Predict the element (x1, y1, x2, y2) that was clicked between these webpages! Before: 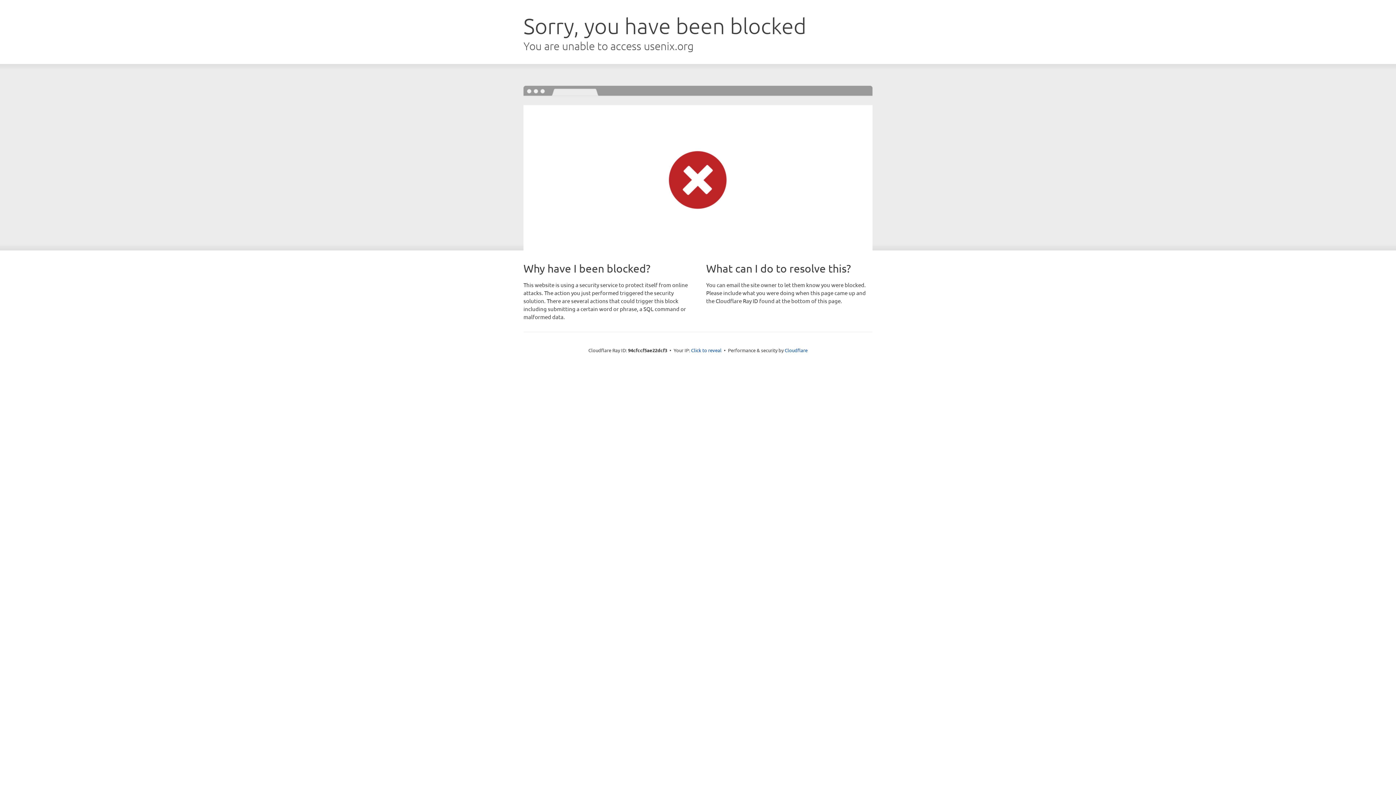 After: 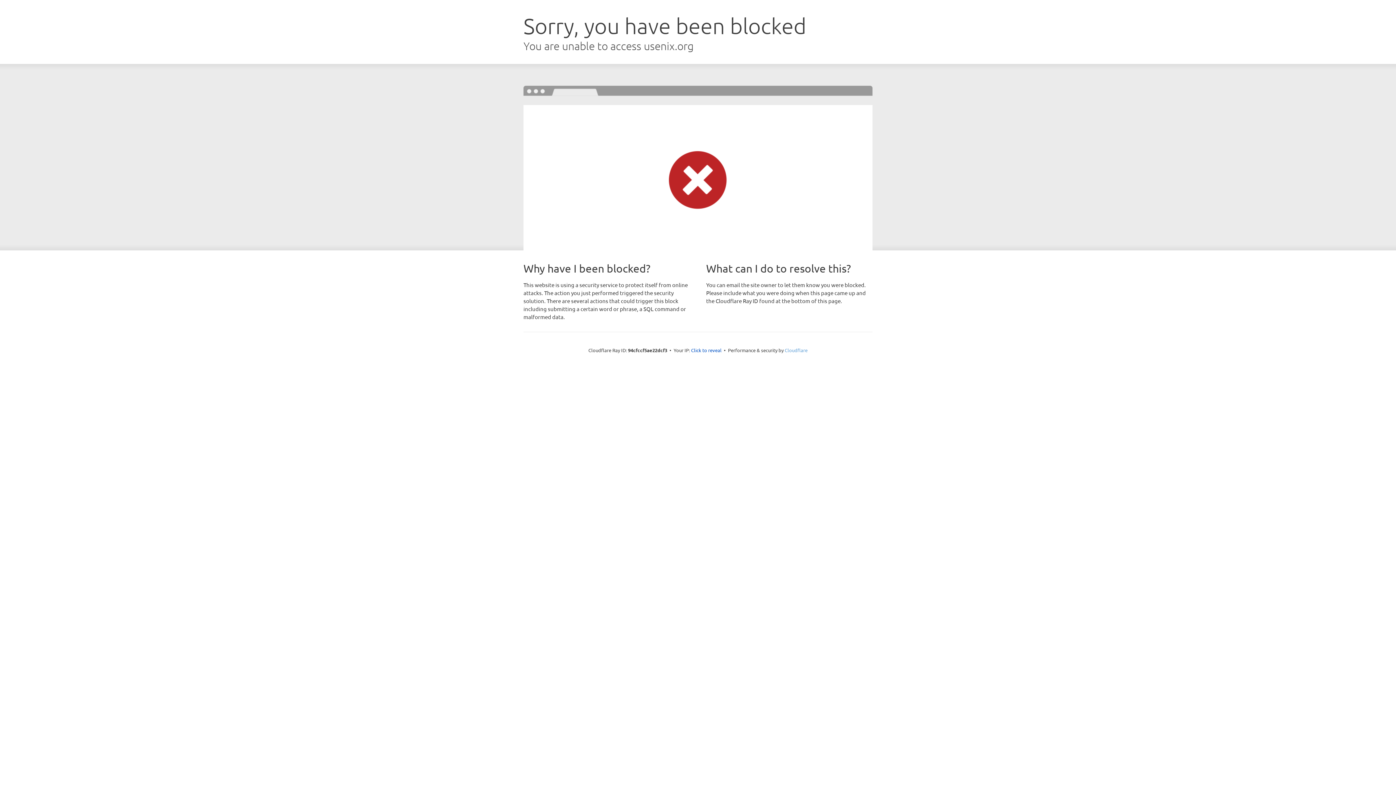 Action: label: Cloudflare bbox: (784, 347, 807, 353)